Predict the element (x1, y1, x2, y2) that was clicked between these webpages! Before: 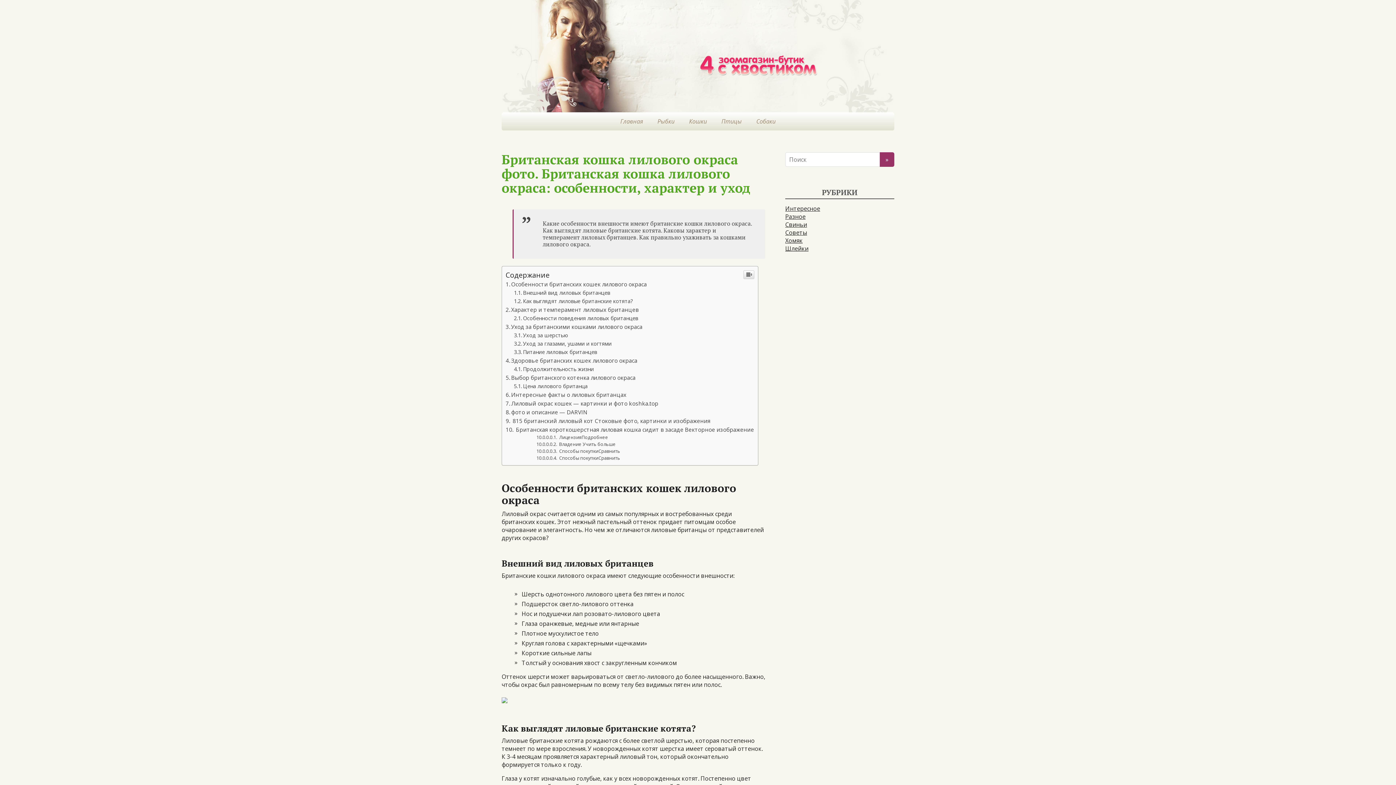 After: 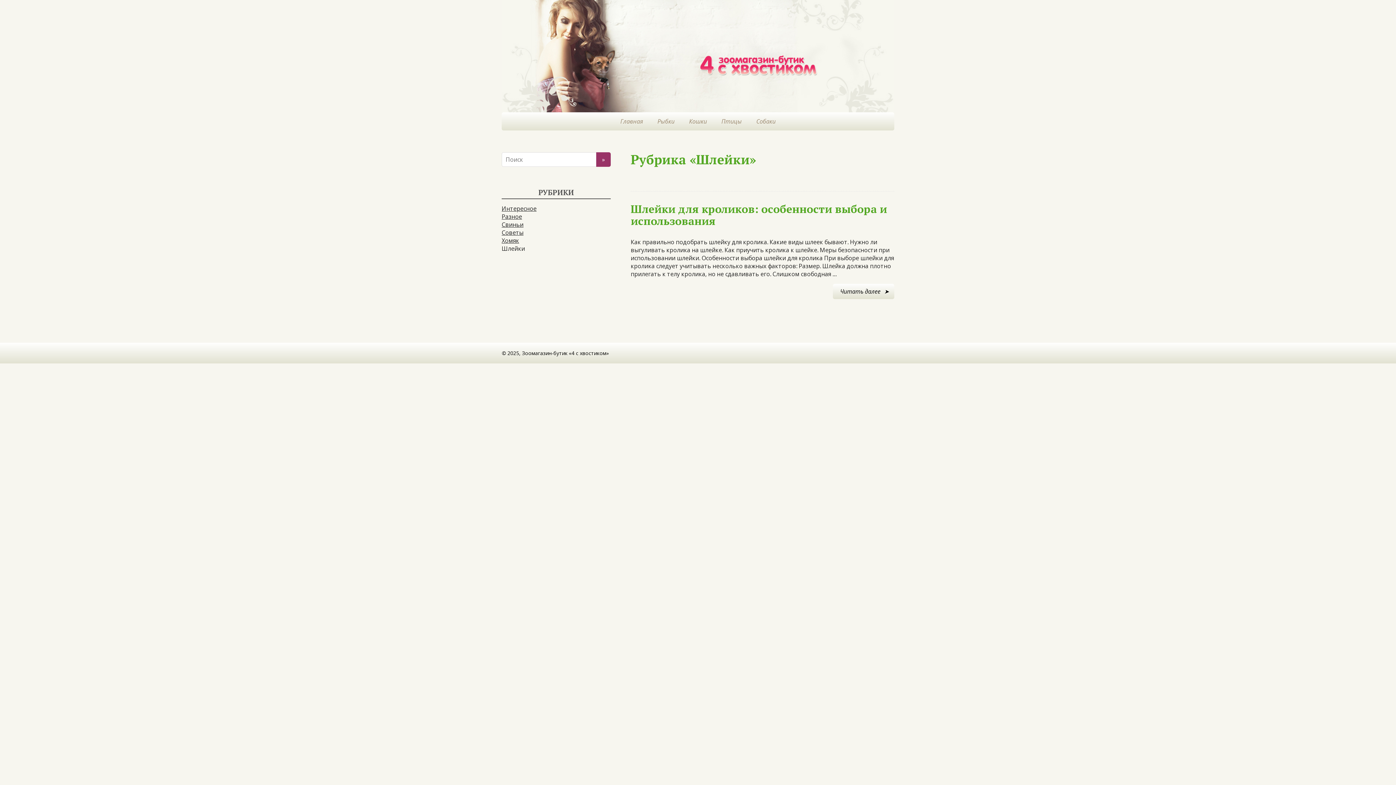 Action: label: Шлейки bbox: (785, 244, 808, 252)